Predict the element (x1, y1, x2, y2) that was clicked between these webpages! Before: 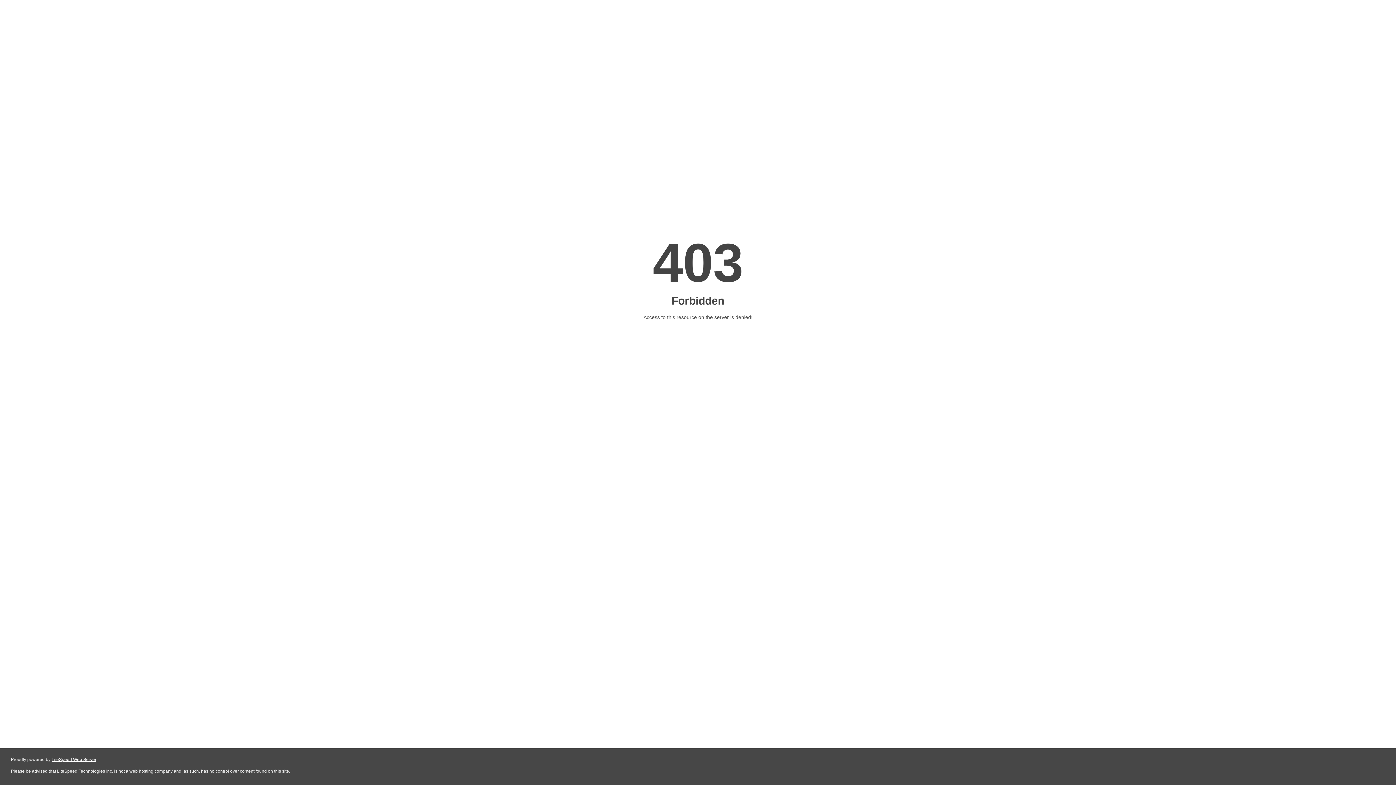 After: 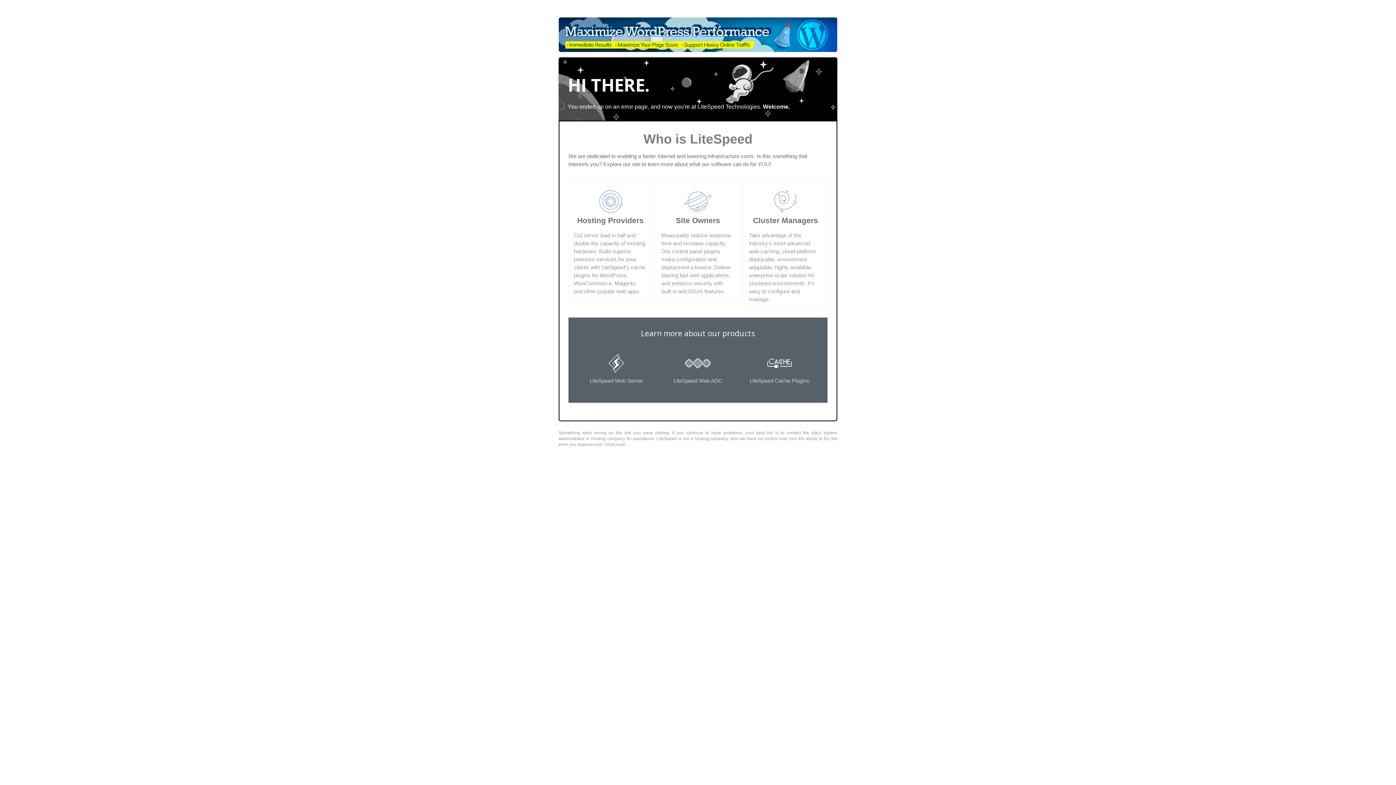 Action: label: LiteSpeed Web Server bbox: (51, 757, 96, 762)